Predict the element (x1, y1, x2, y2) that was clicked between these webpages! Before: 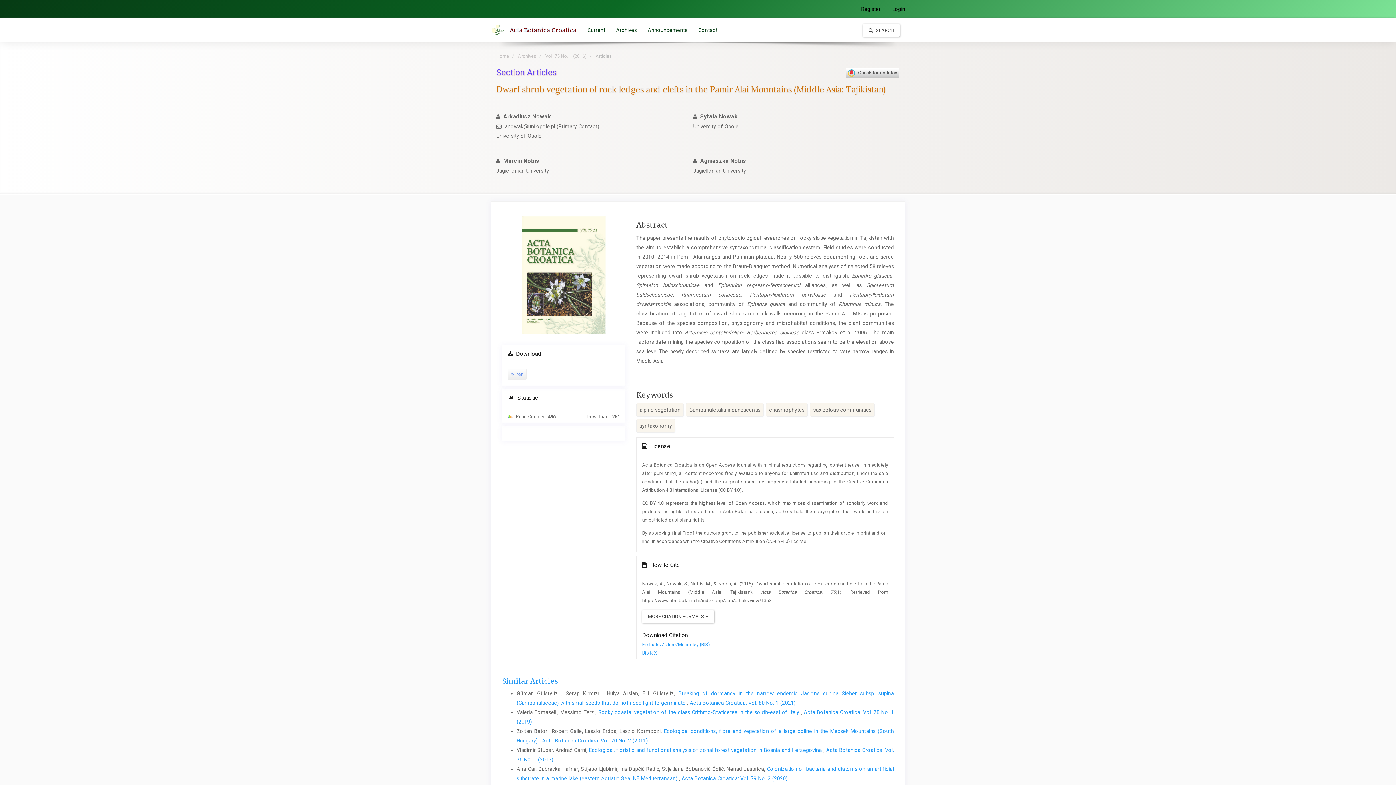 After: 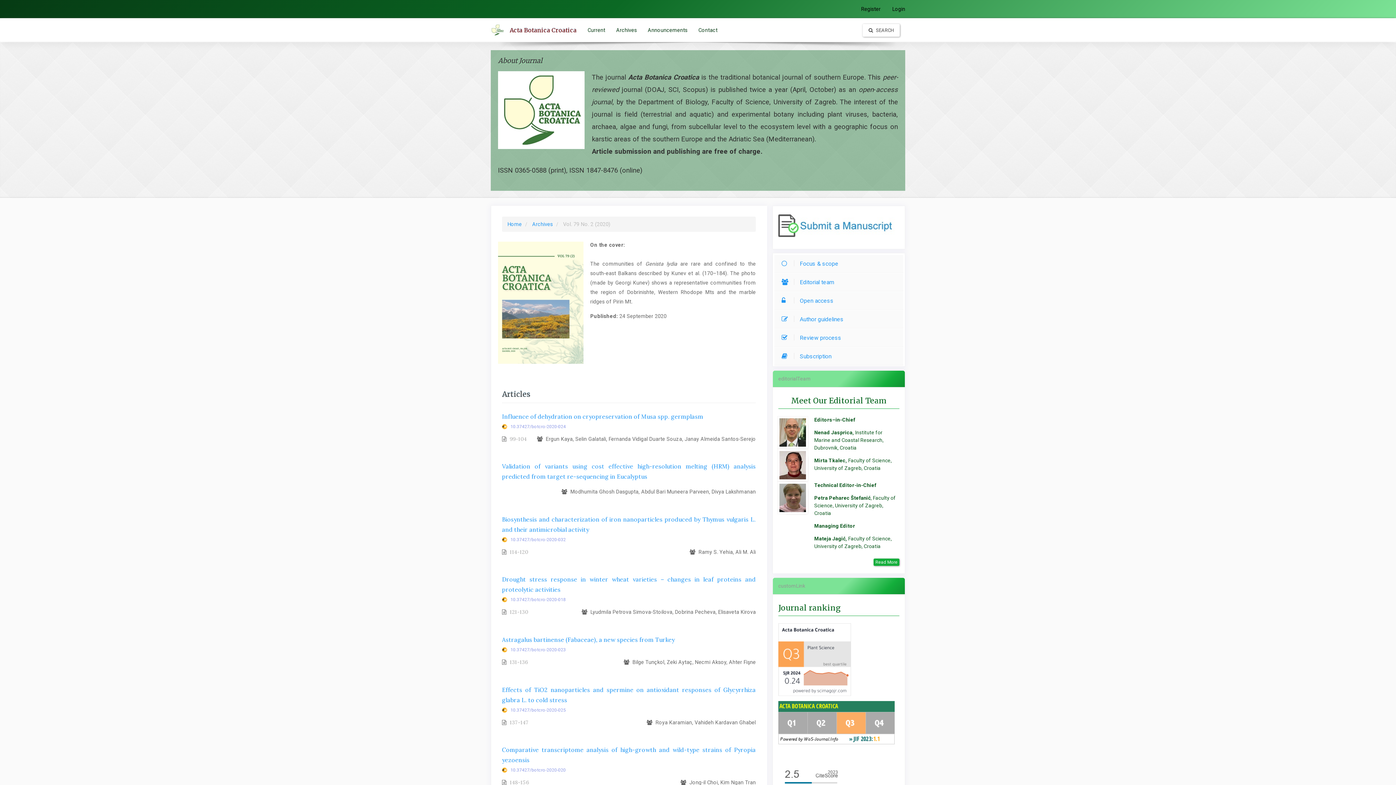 Action: bbox: (681, 776, 787, 781) label: Acta Botanica Croatica: Vol. 79 No. 2 (2020)